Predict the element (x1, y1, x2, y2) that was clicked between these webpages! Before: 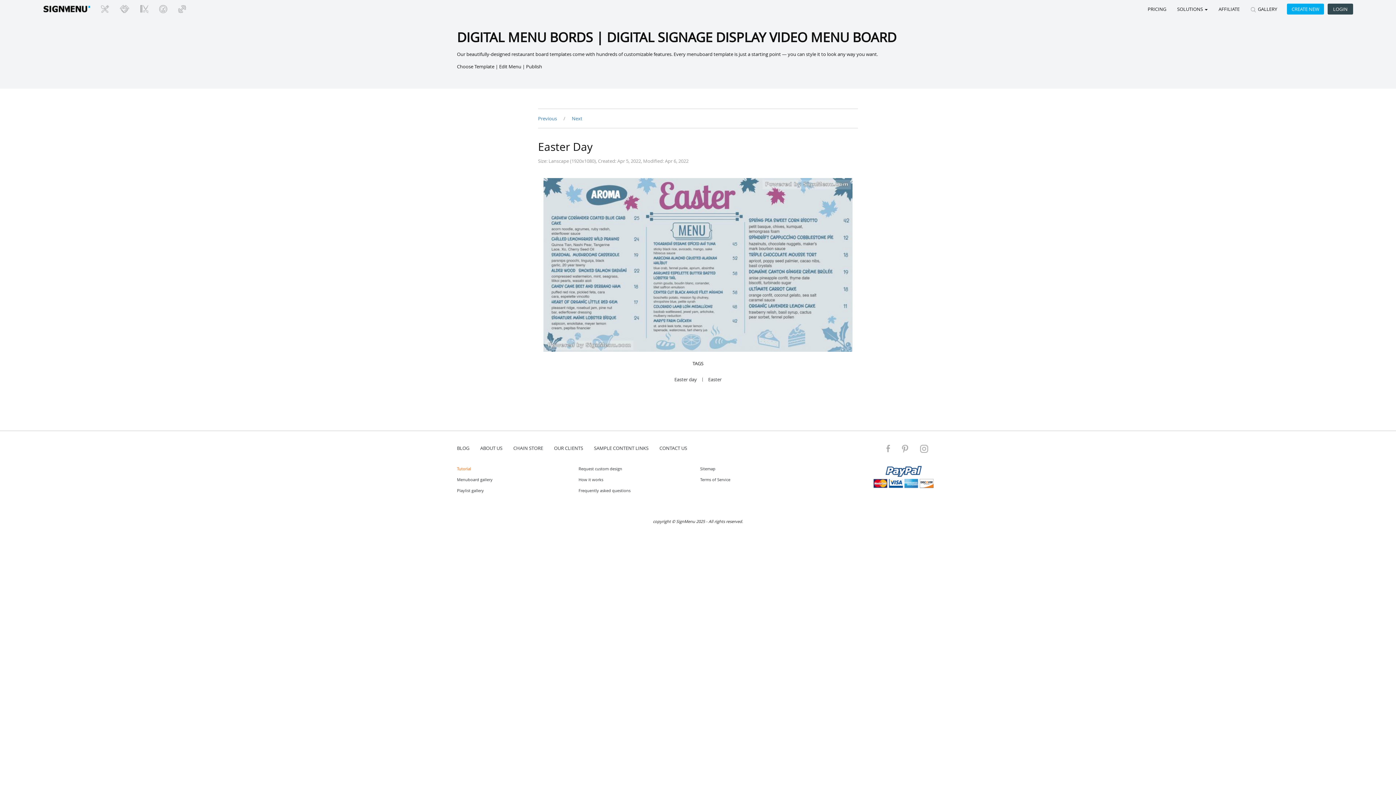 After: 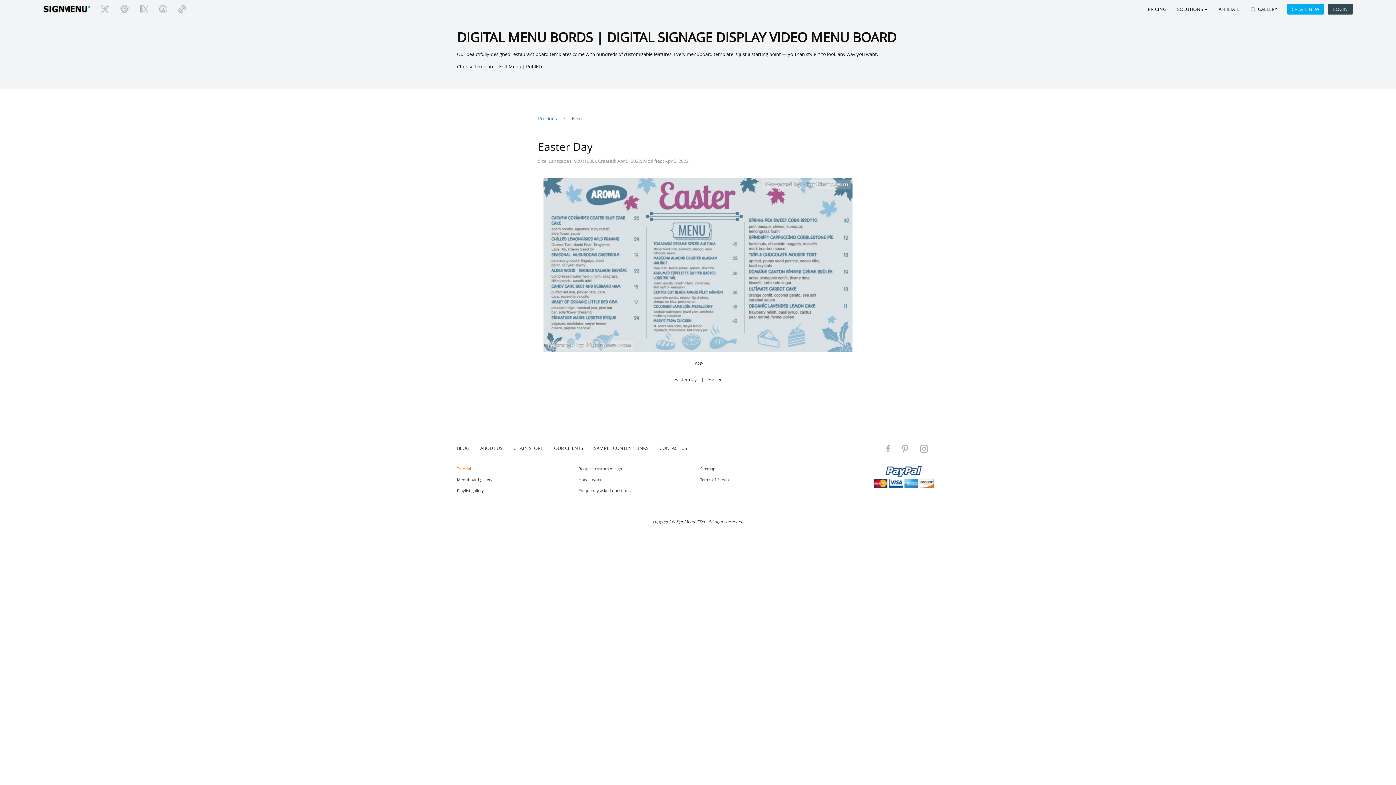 Action: bbox: (881, 442, 895, 453)